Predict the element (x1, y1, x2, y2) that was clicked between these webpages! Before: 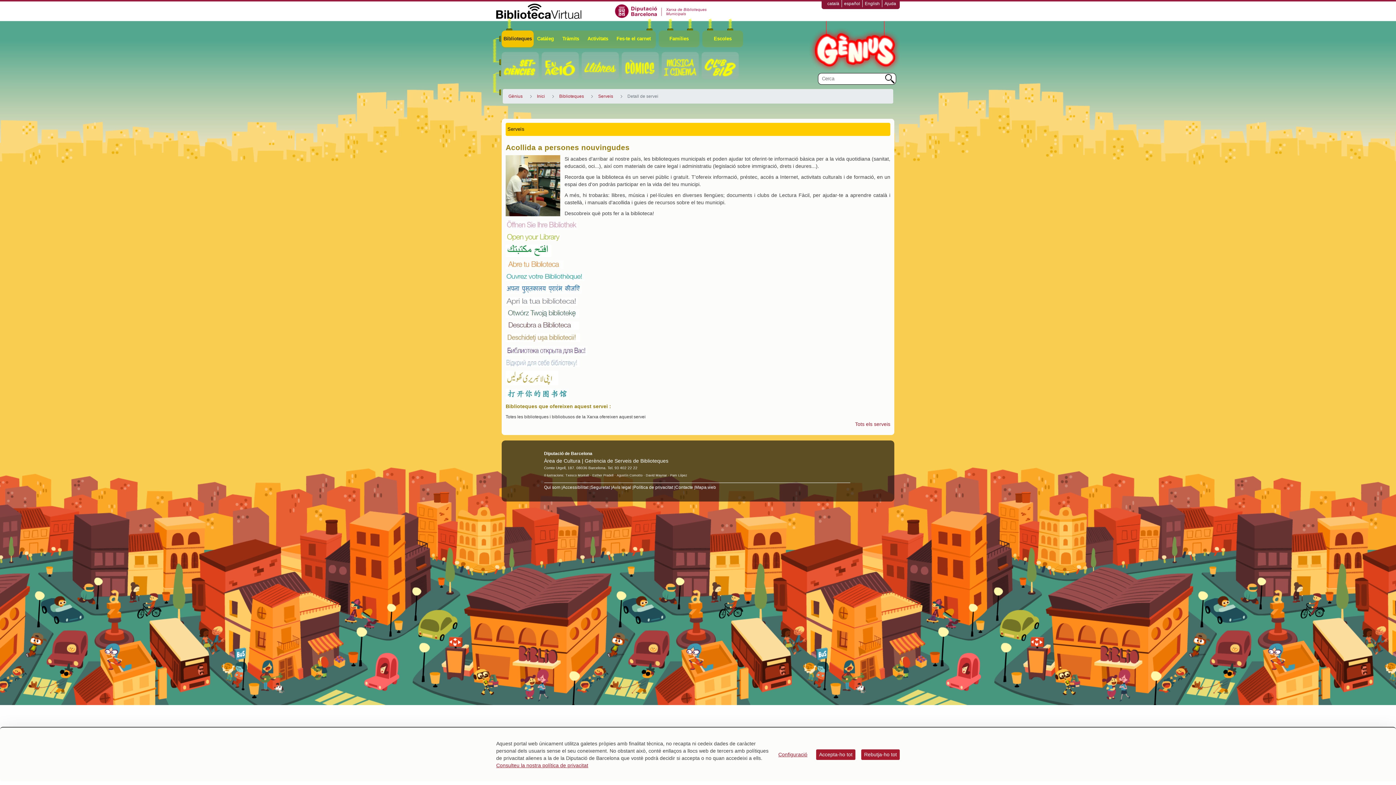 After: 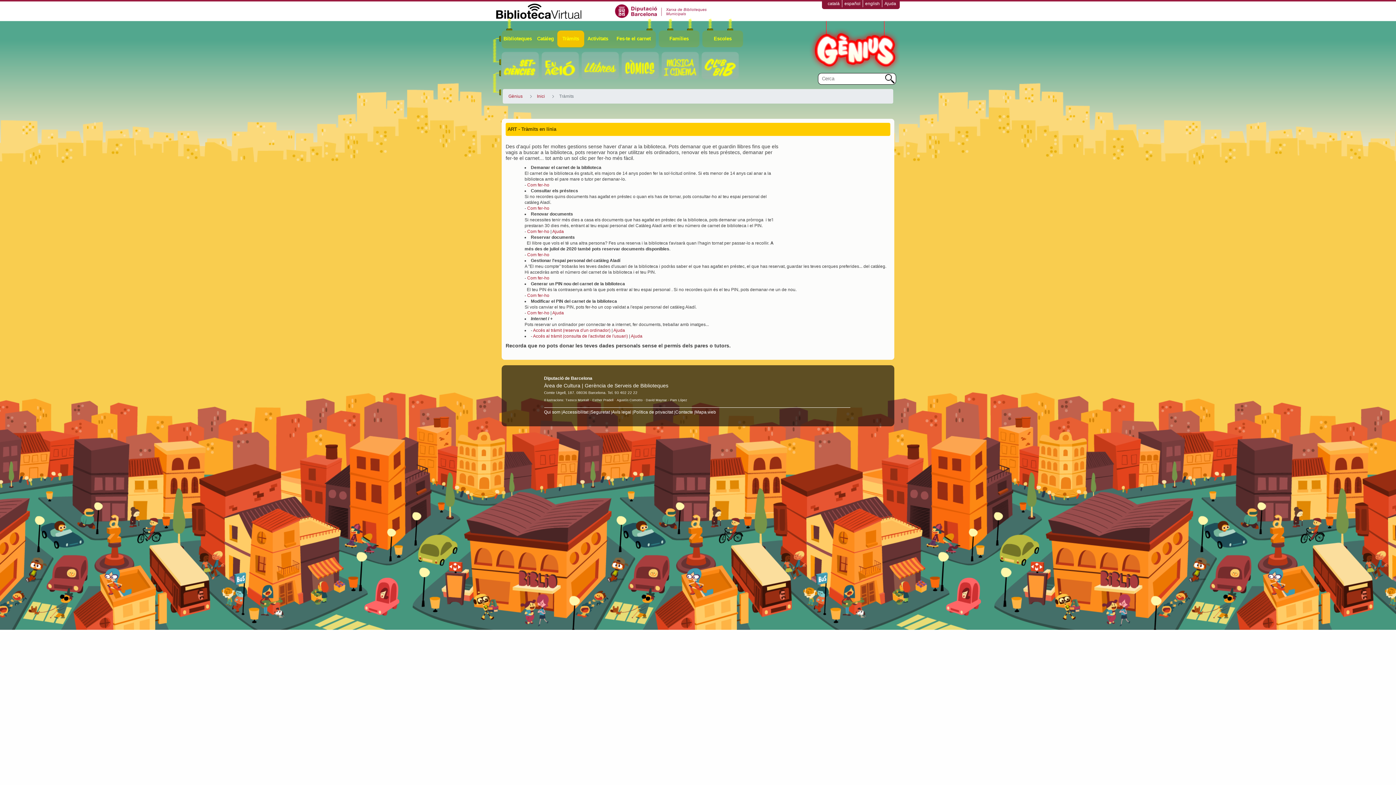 Action: label: Tràmits bbox: (557, 30, 584, 47)